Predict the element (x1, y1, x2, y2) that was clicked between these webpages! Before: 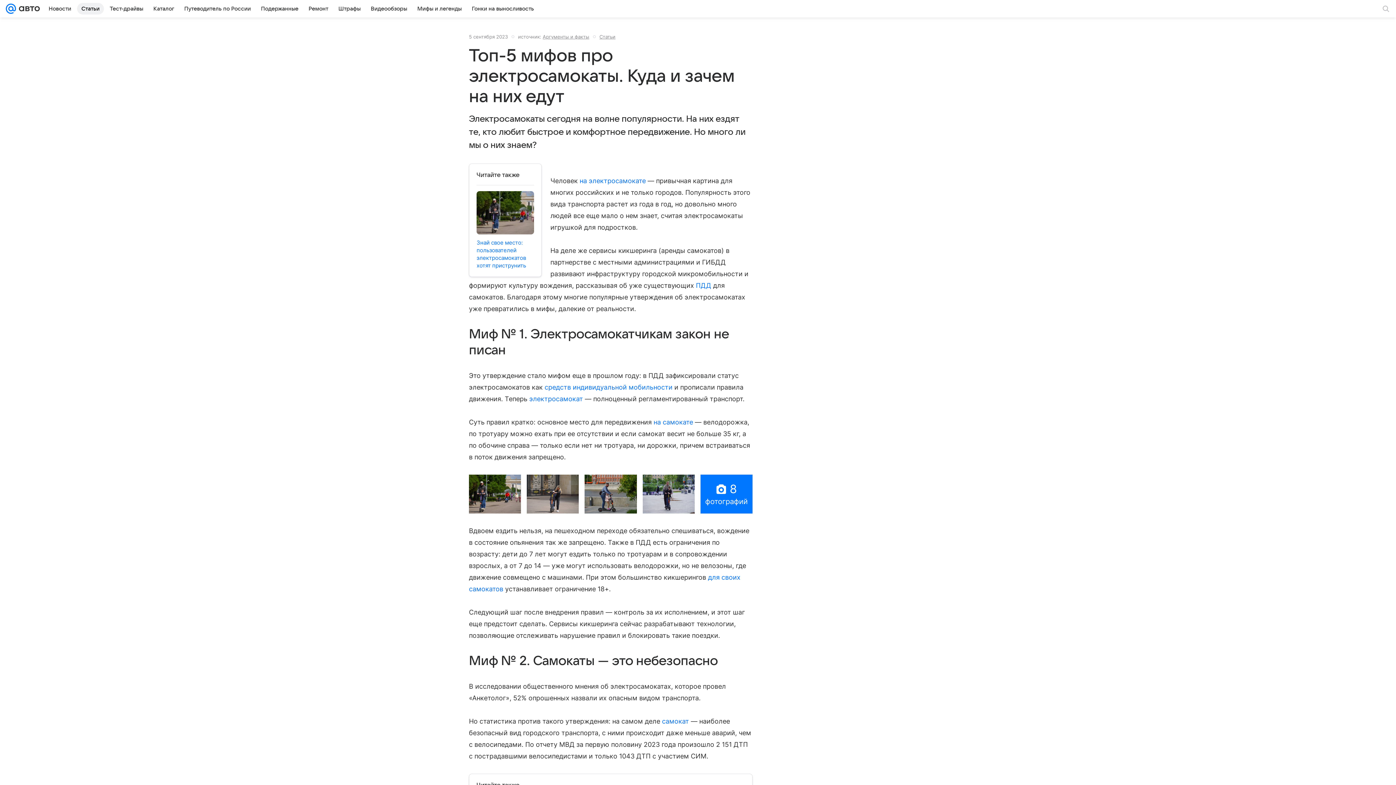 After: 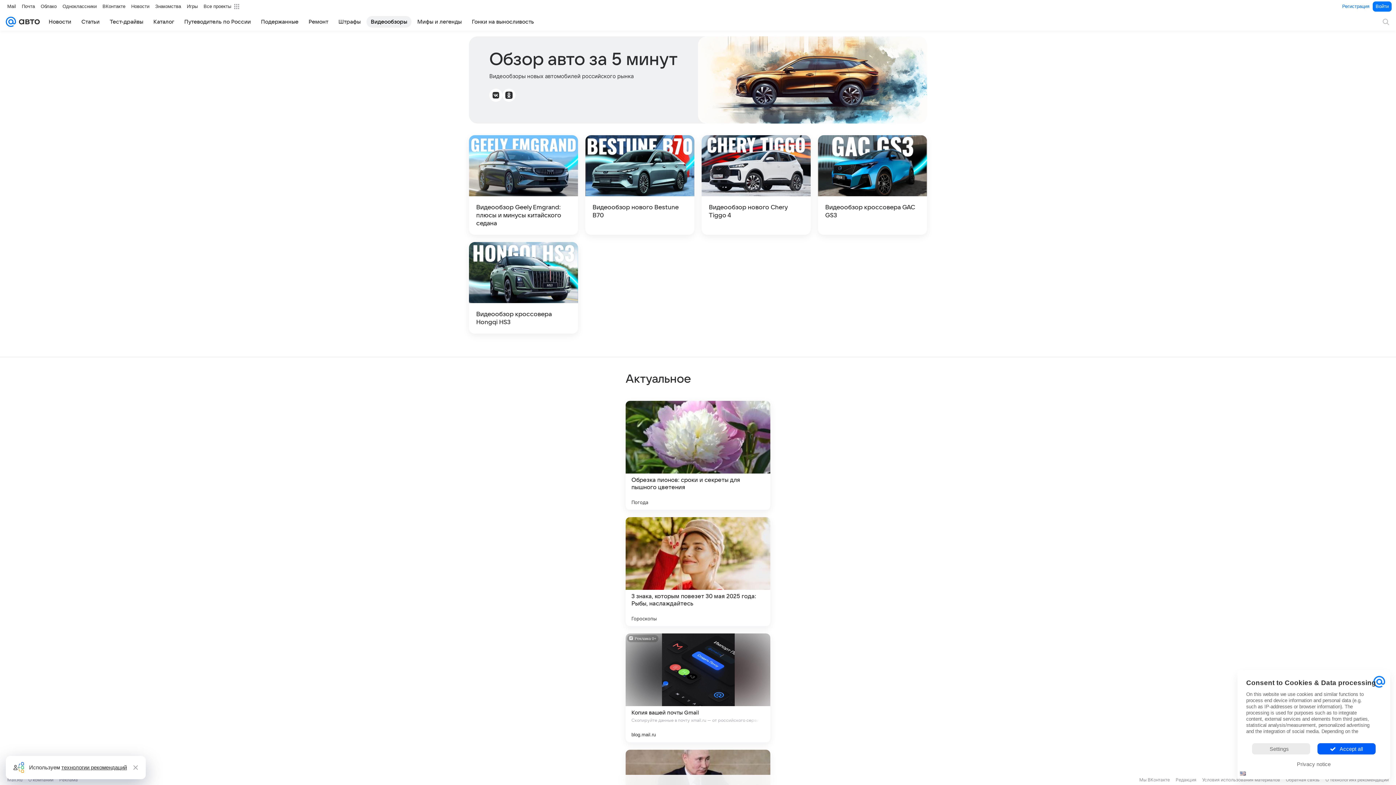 Action: label: Видеообзоры bbox: (366, 2, 411, 14)